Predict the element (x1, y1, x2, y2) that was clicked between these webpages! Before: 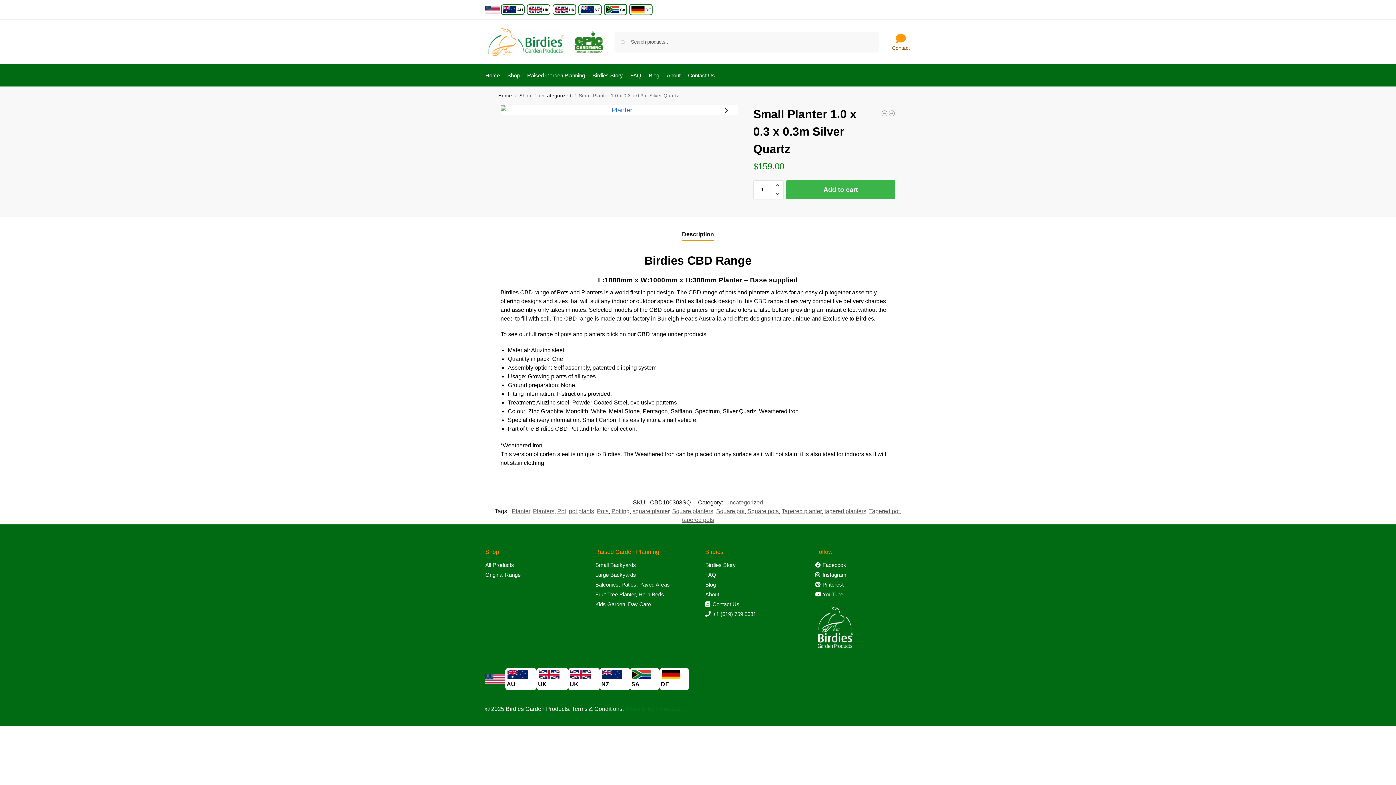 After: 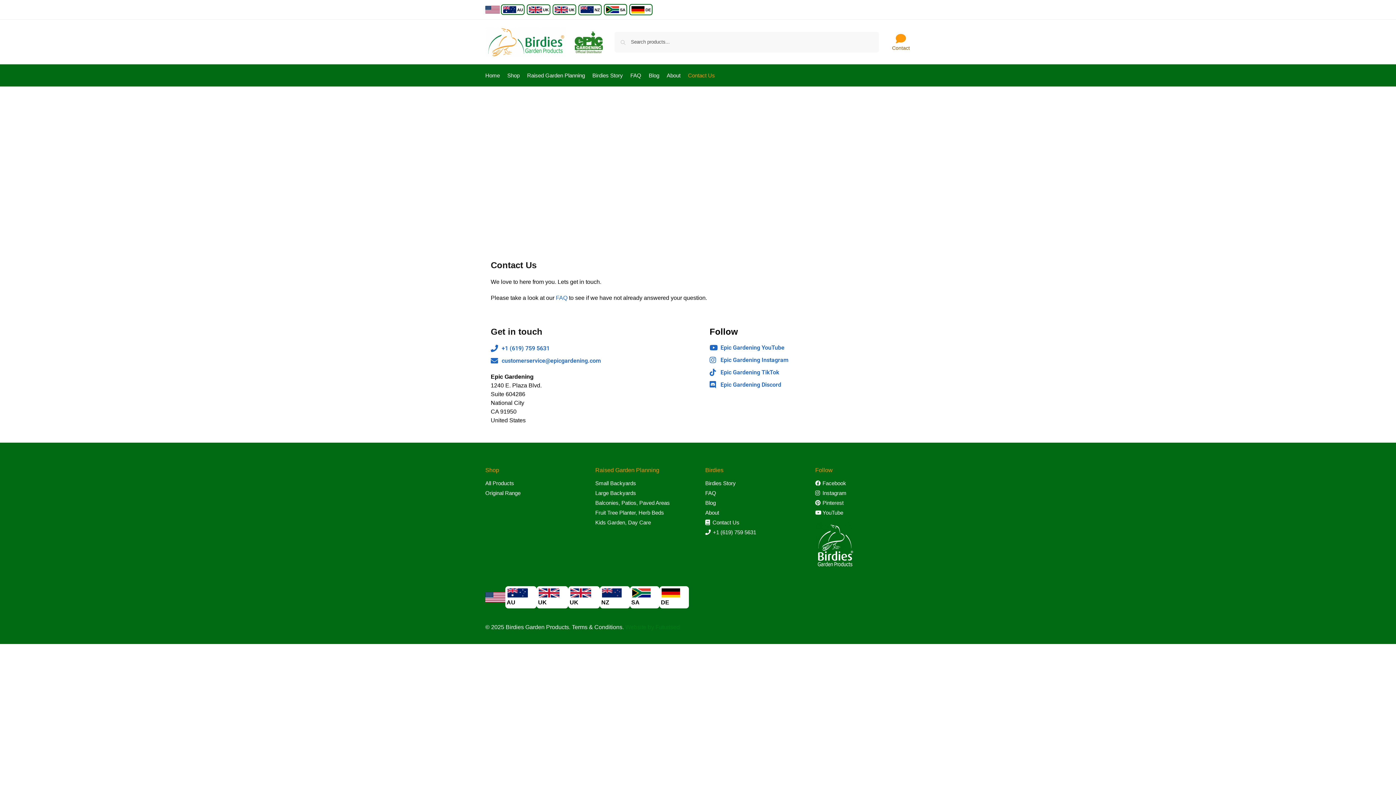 Action: bbox: (685, 64, 718, 86) label: Contact Us